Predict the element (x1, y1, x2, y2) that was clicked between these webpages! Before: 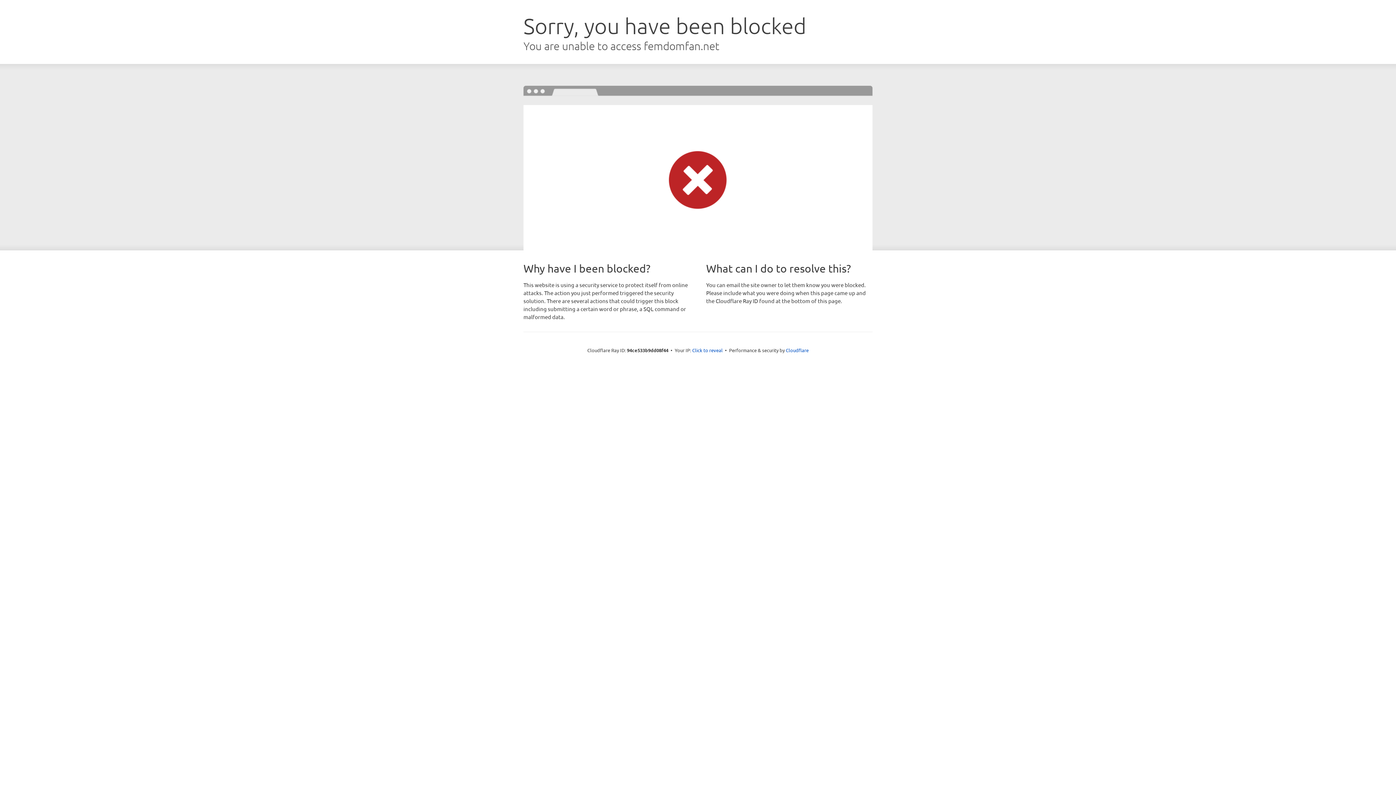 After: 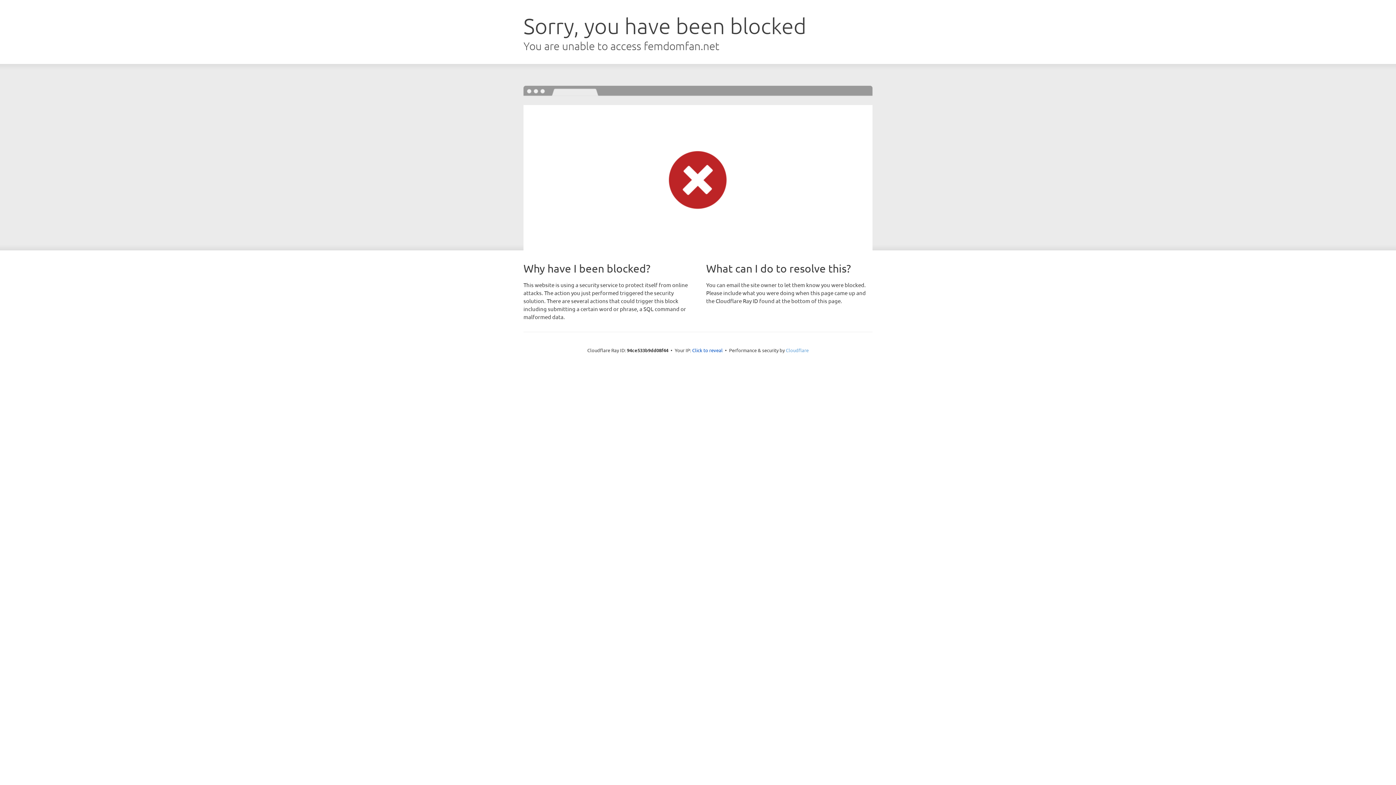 Action: label: Cloudflare bbox: (786, 347, 808, 353)